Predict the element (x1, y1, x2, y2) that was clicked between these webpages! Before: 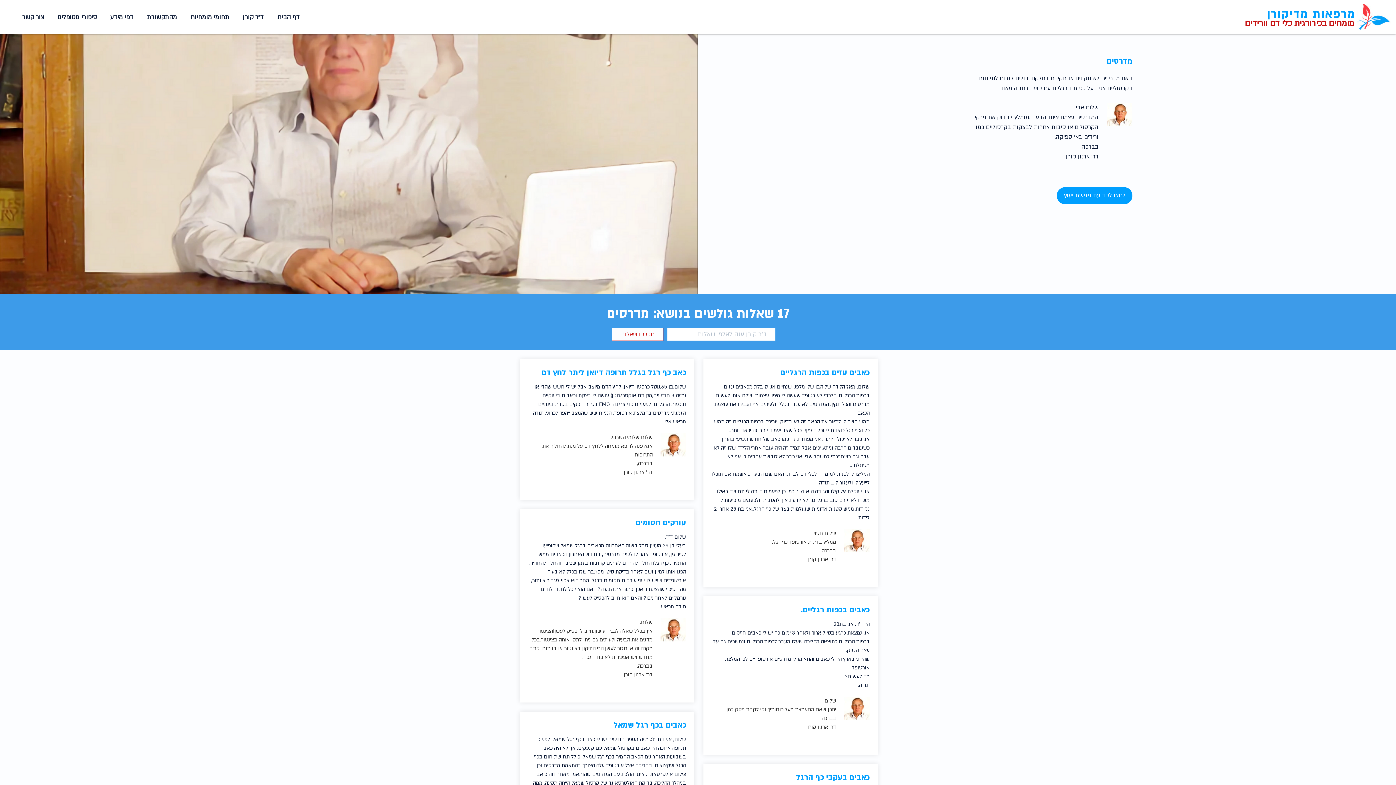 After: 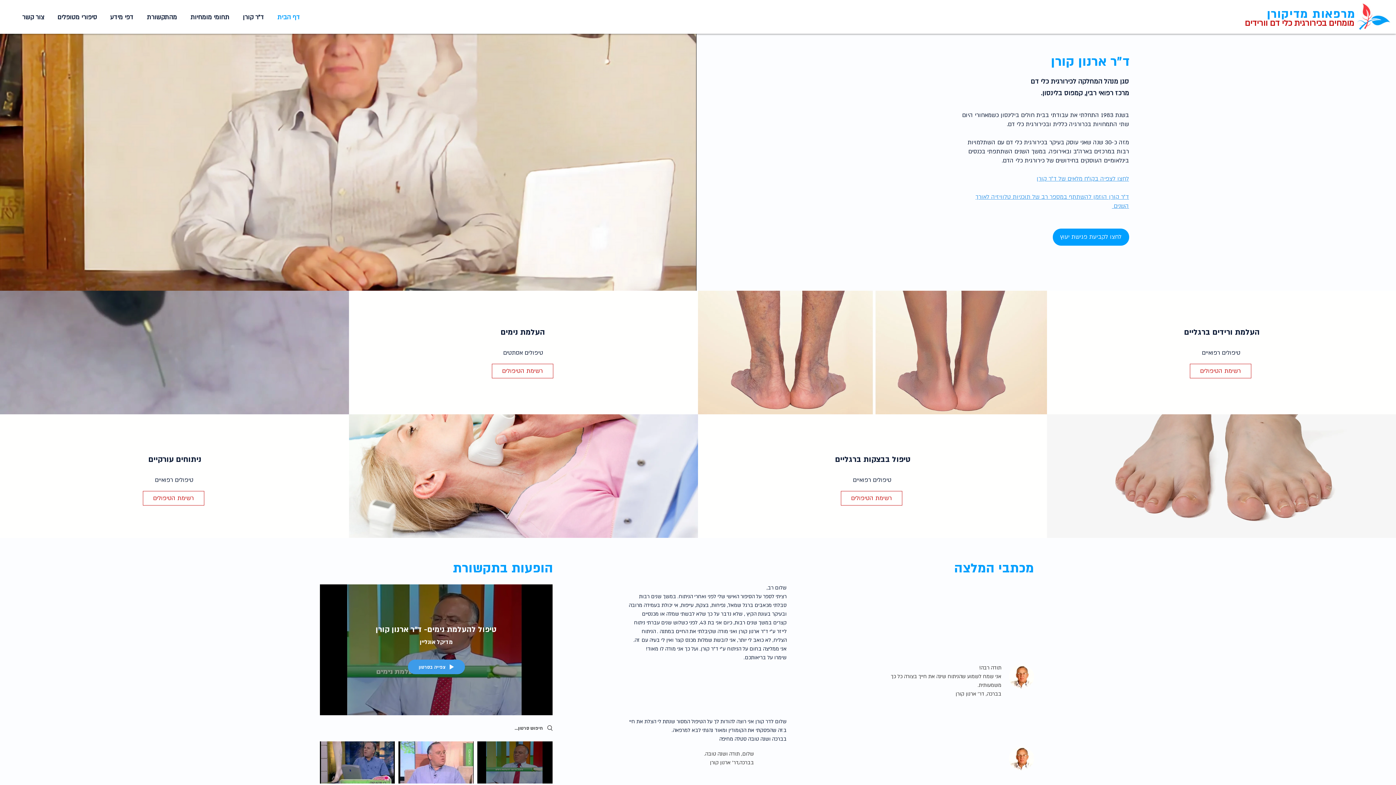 Action: bbox: (1357, 3, 1390, 30)